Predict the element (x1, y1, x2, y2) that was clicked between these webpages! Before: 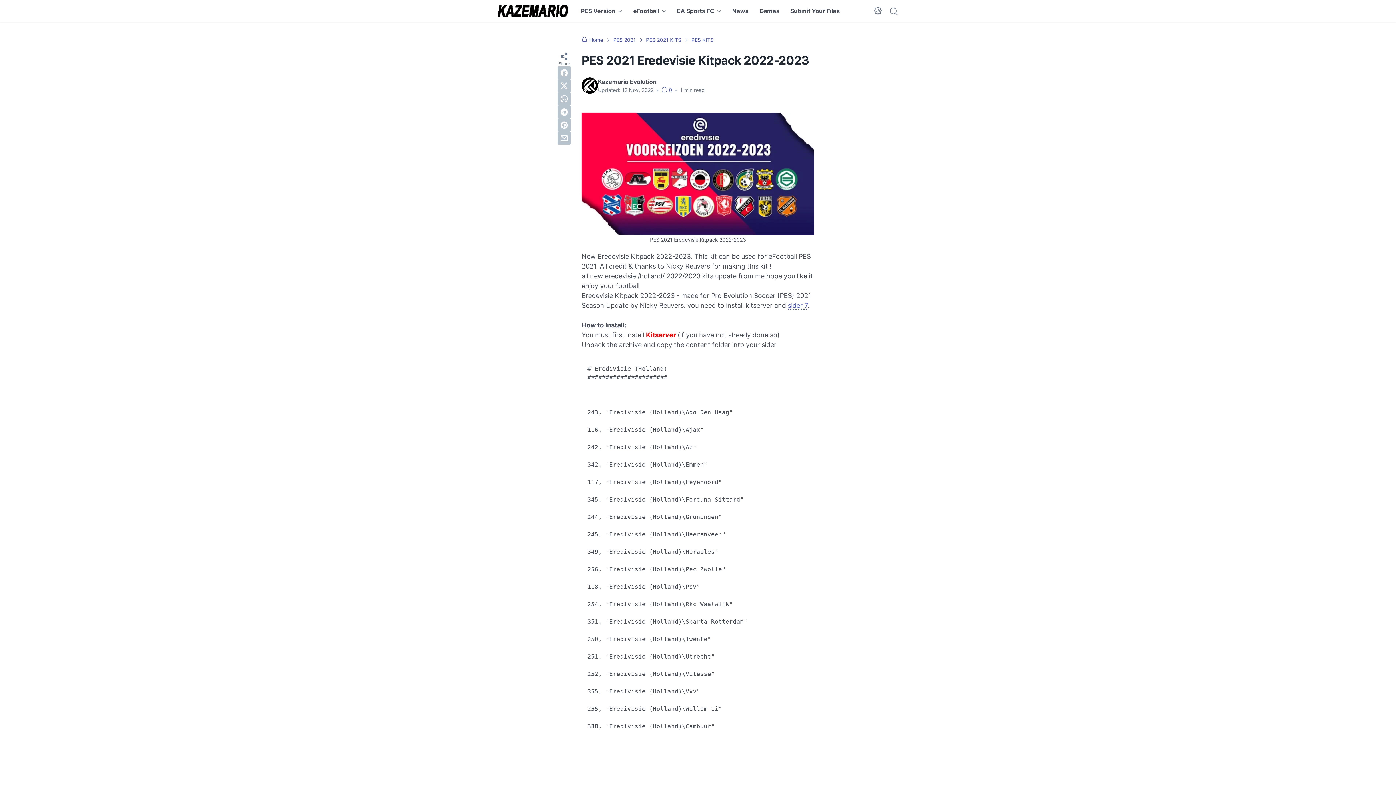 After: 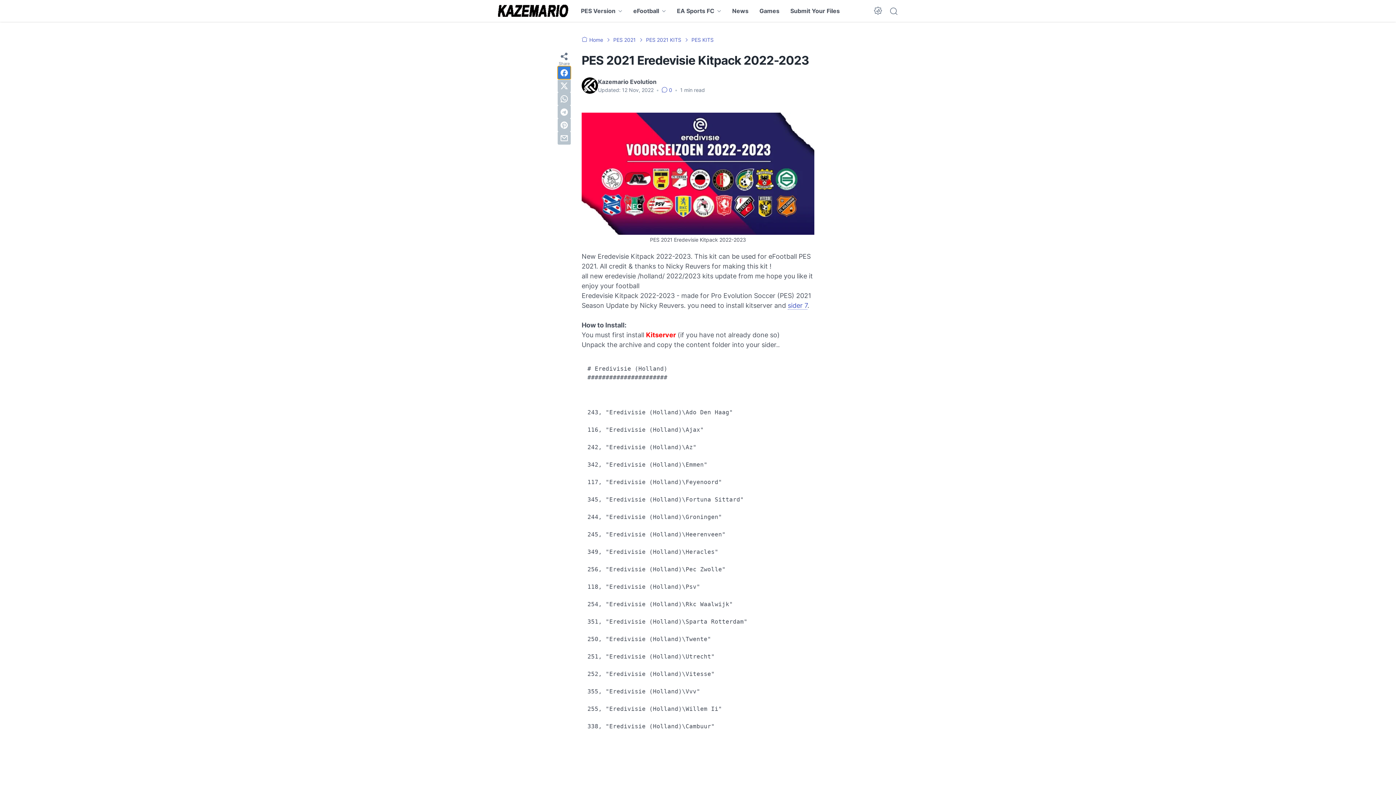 Action: label: facebook bbox: (557, 66, 570, 79)